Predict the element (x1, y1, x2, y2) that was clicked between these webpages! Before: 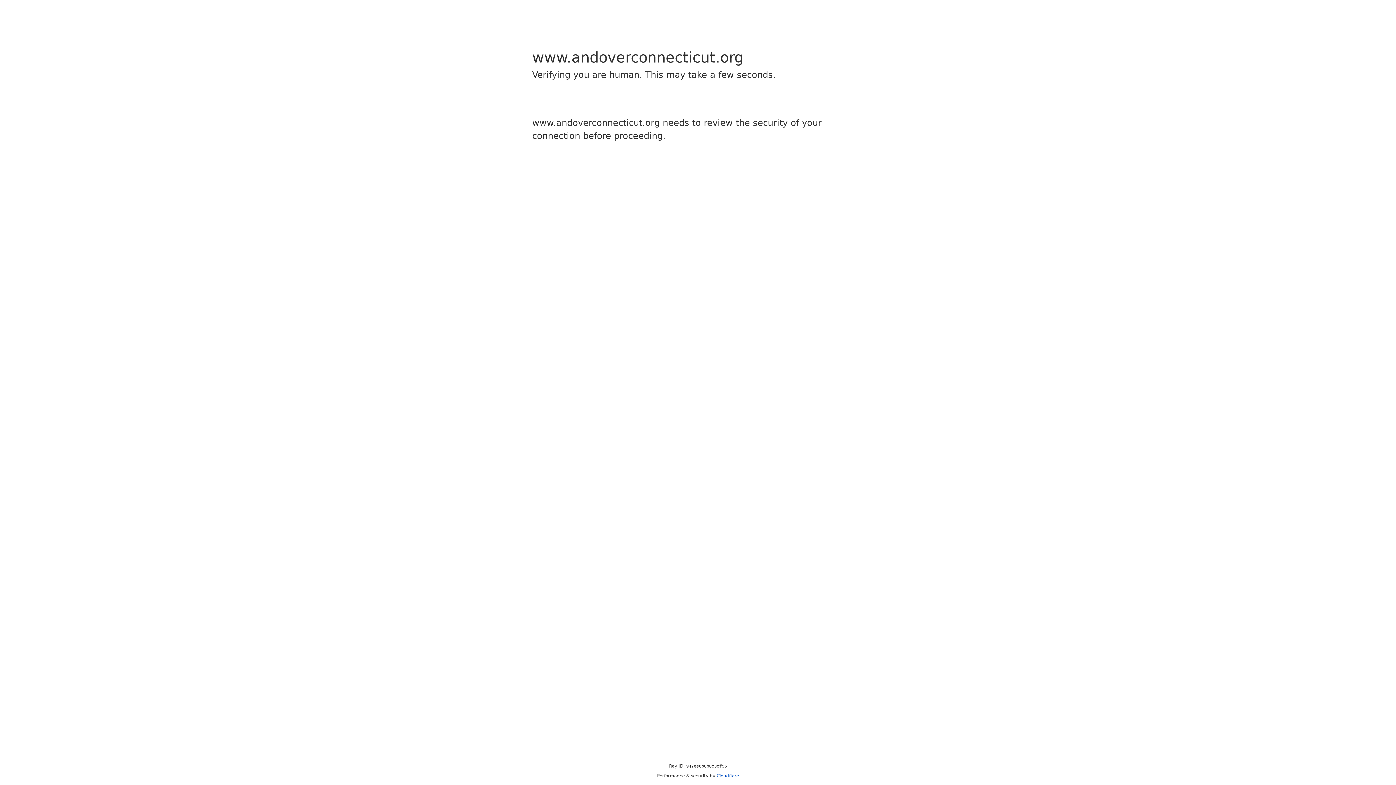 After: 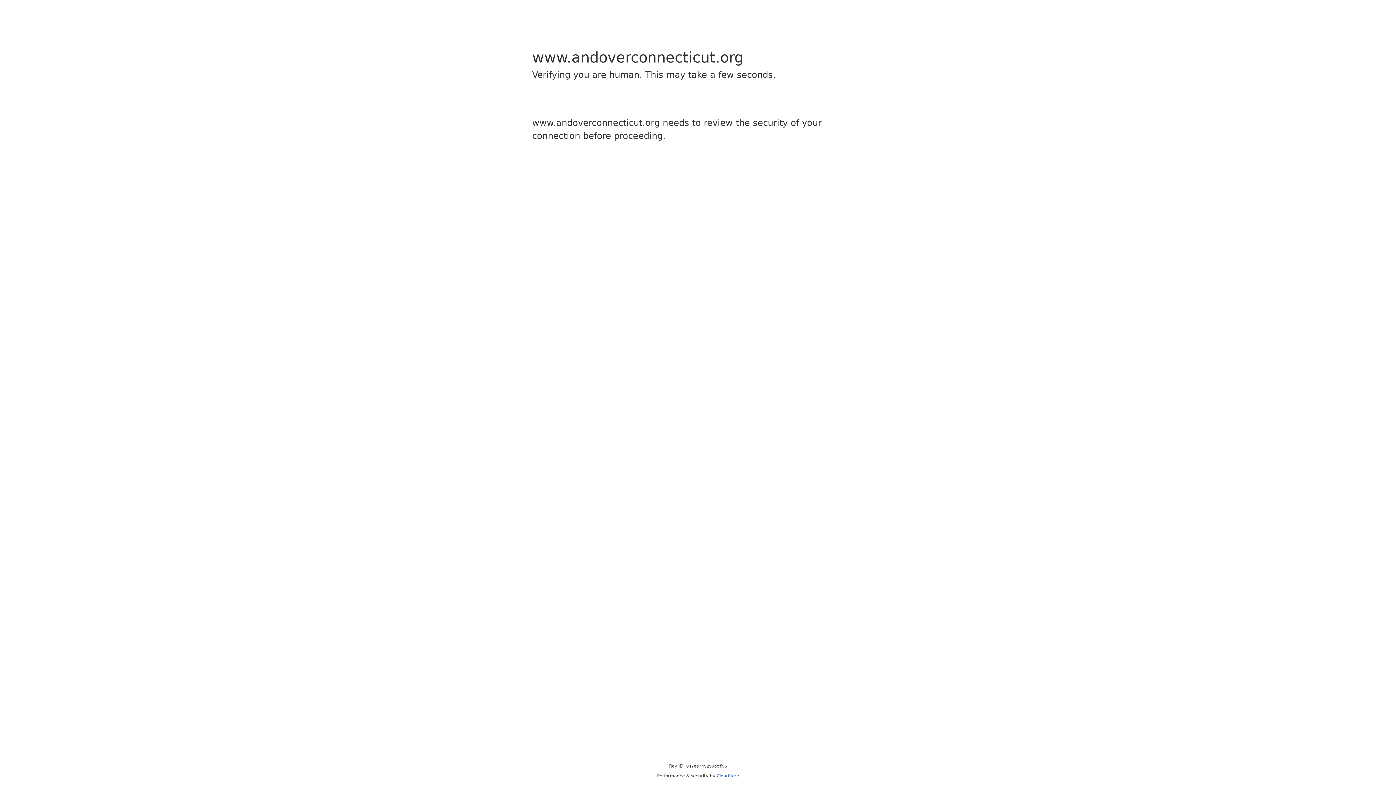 Action: label: Cloudflare bbox: (716, 773, 739, 778)